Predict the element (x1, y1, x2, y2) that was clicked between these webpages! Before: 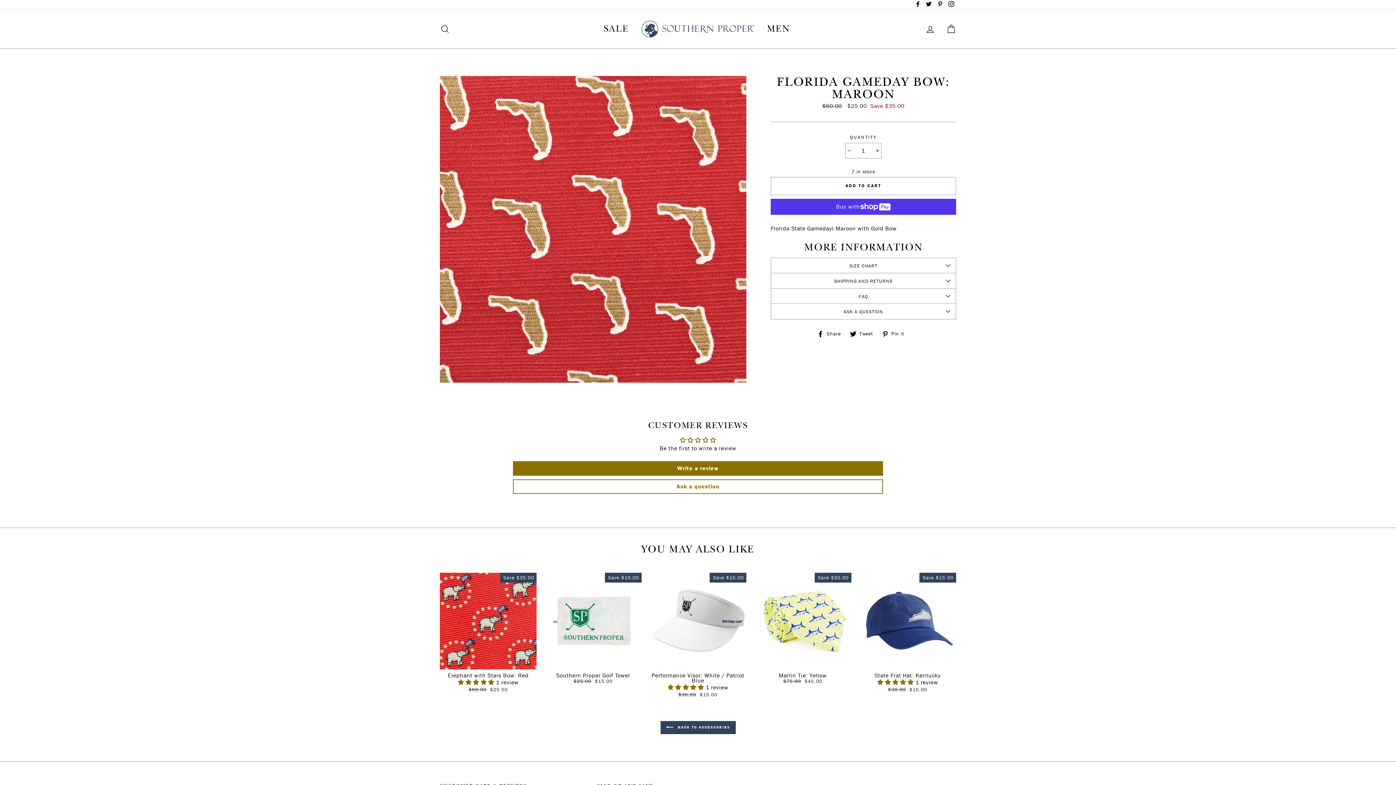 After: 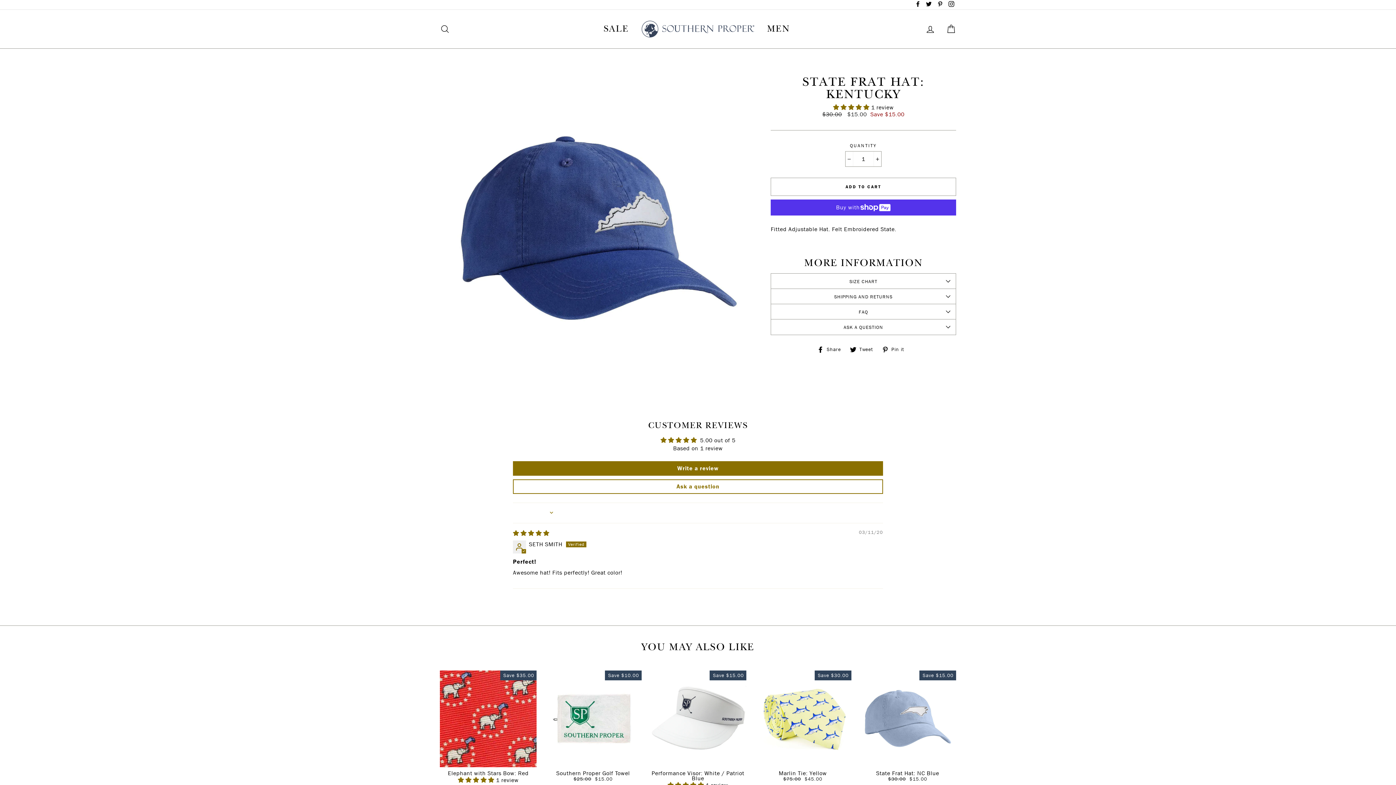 Action: label: Quick view
State Frat Hat: Kentucky
 1 review
Regular price
$30.00 
Sale price
$15.00 bbox: (859, 572, 956, 694)